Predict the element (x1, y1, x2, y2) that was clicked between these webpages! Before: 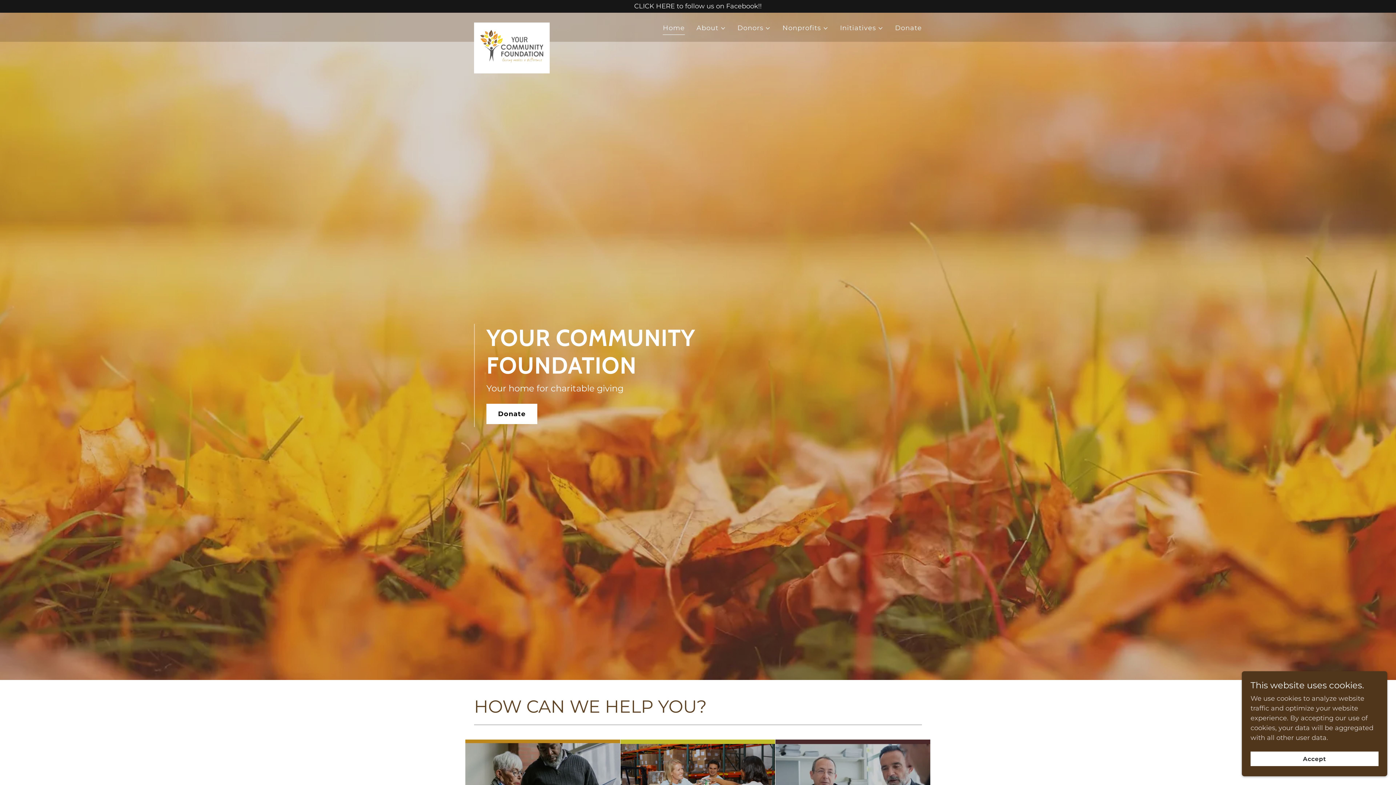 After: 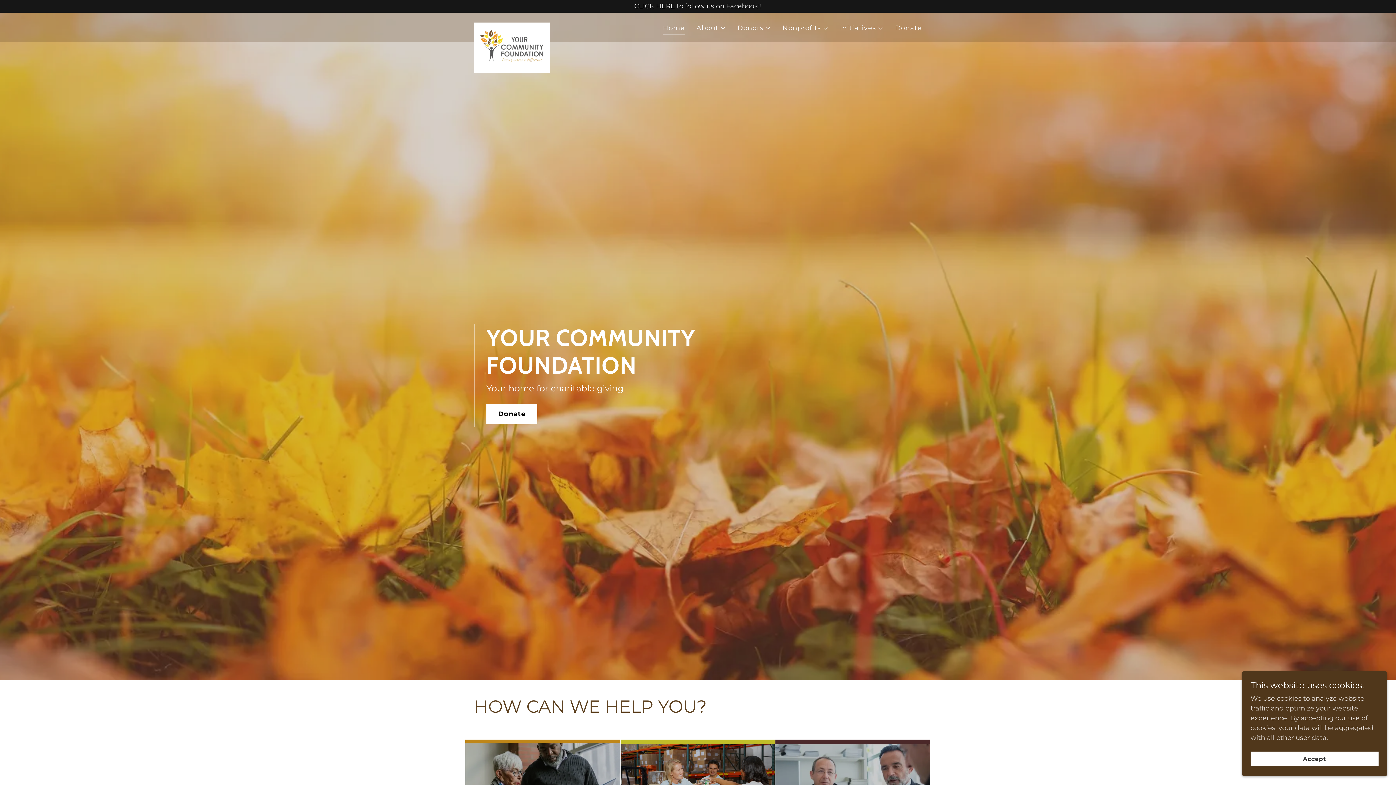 Action: bbox: (474, 22, 549, 29)